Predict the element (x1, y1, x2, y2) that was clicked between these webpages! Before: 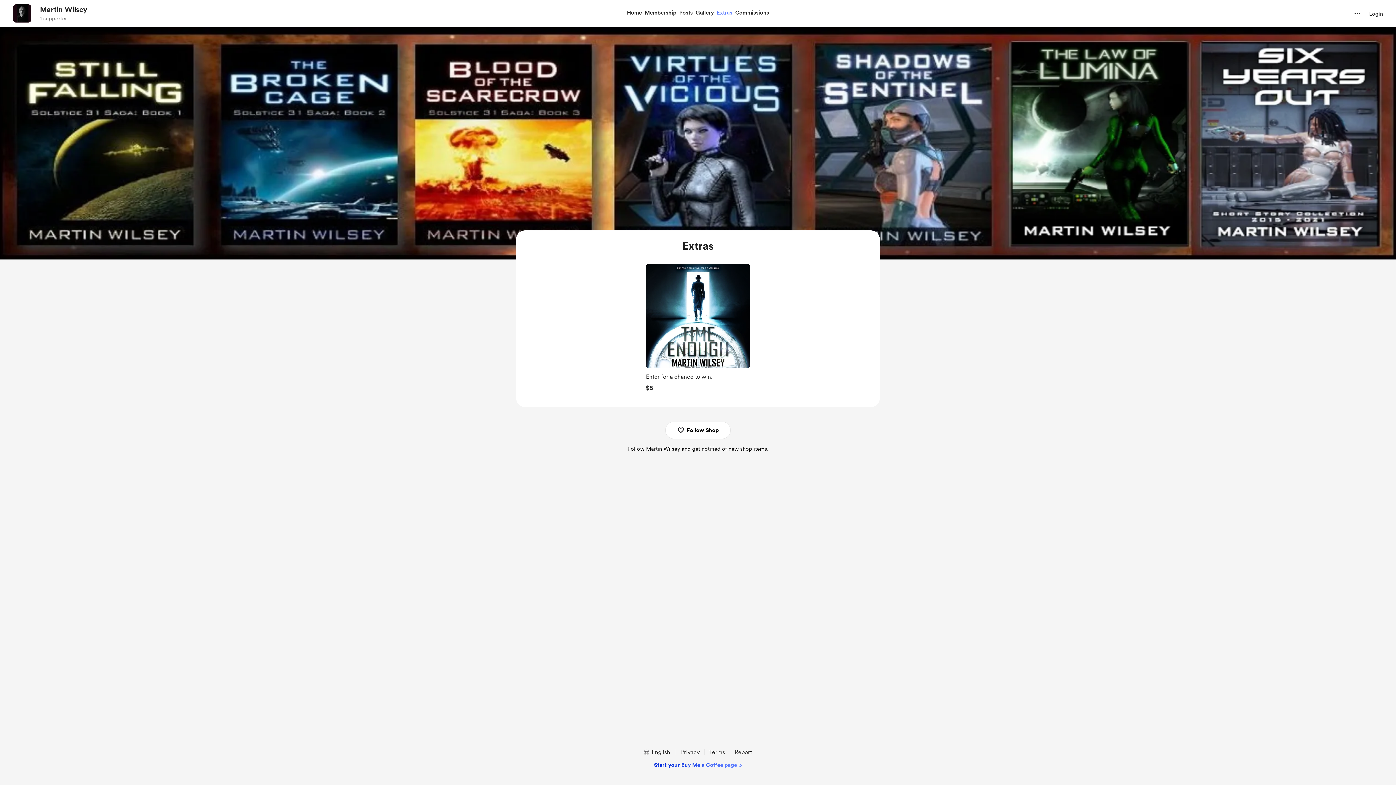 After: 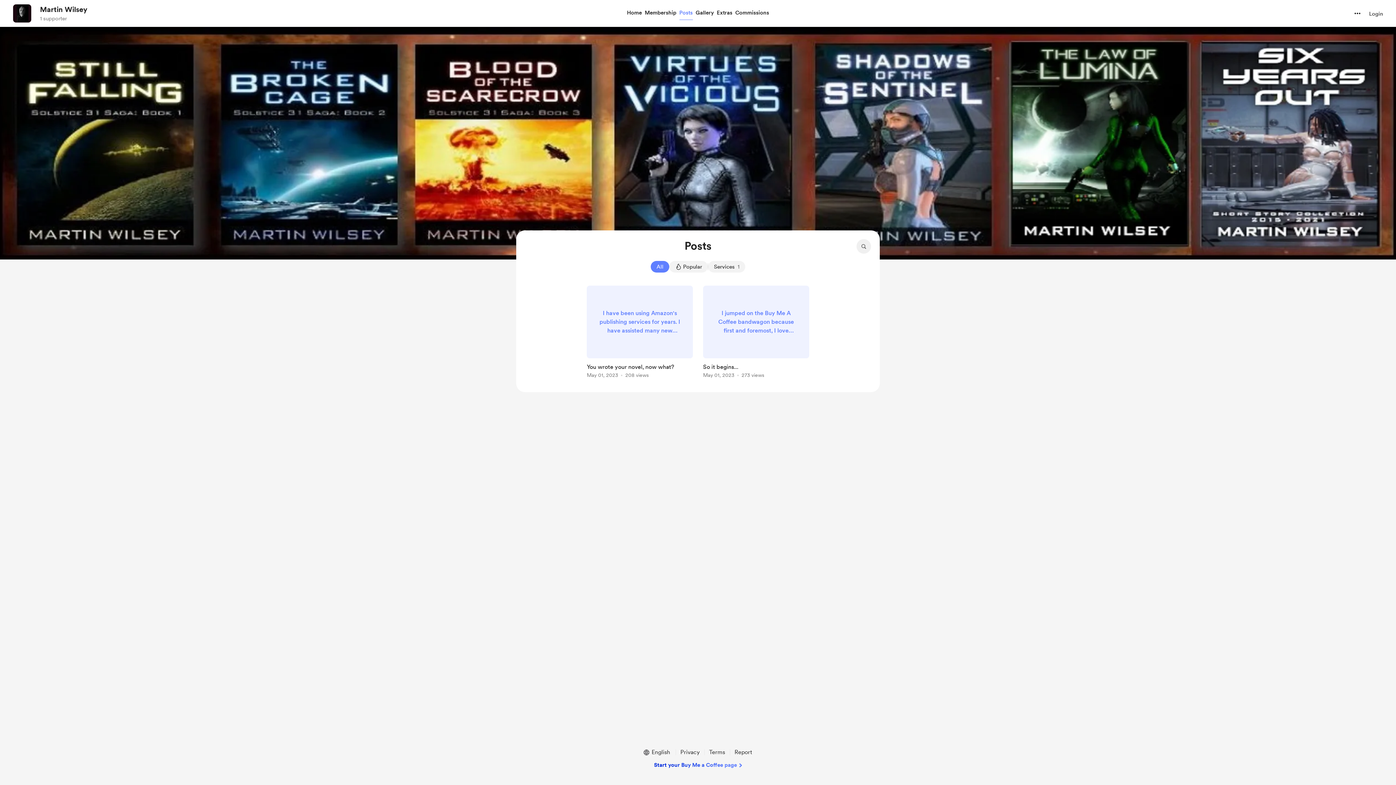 Action: bbox: (678, 7, 694, 18) label: Posts